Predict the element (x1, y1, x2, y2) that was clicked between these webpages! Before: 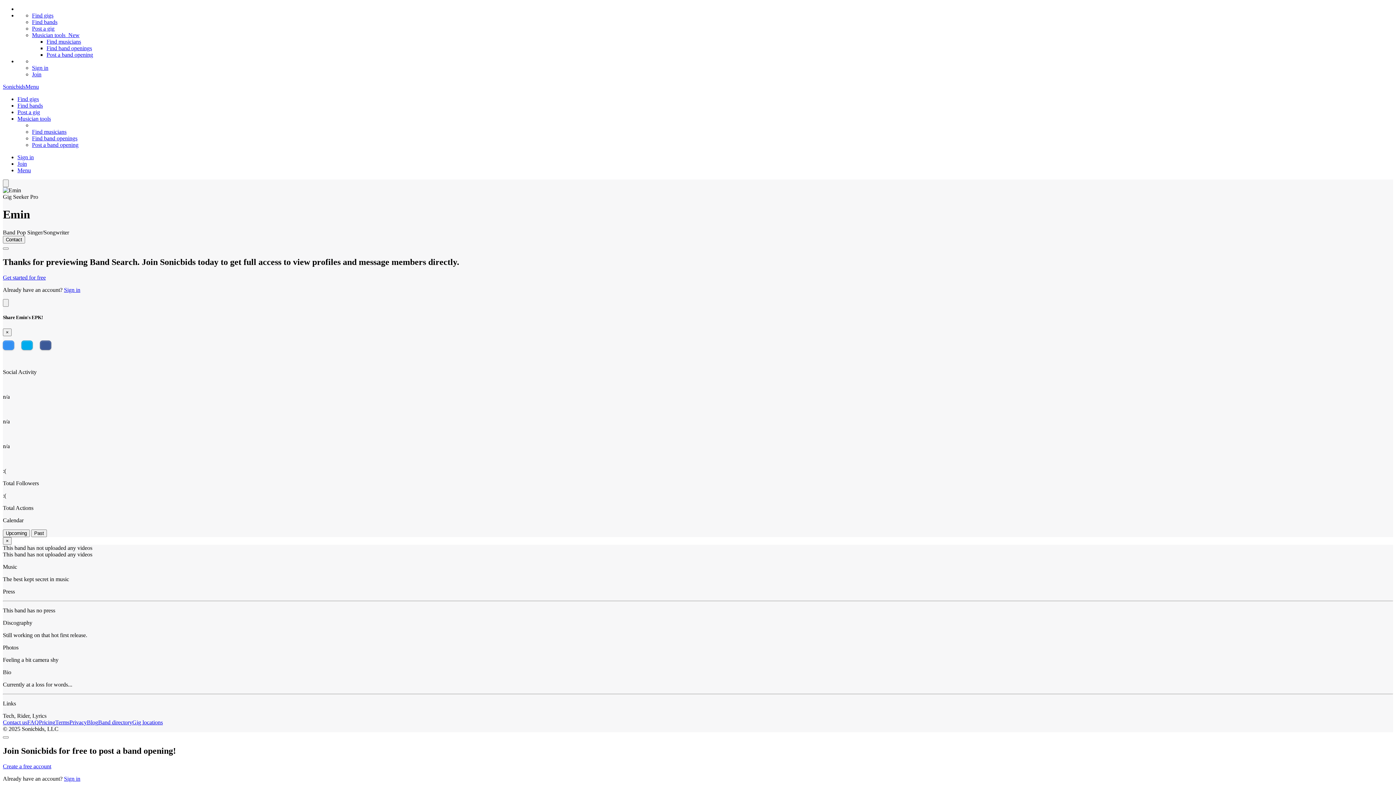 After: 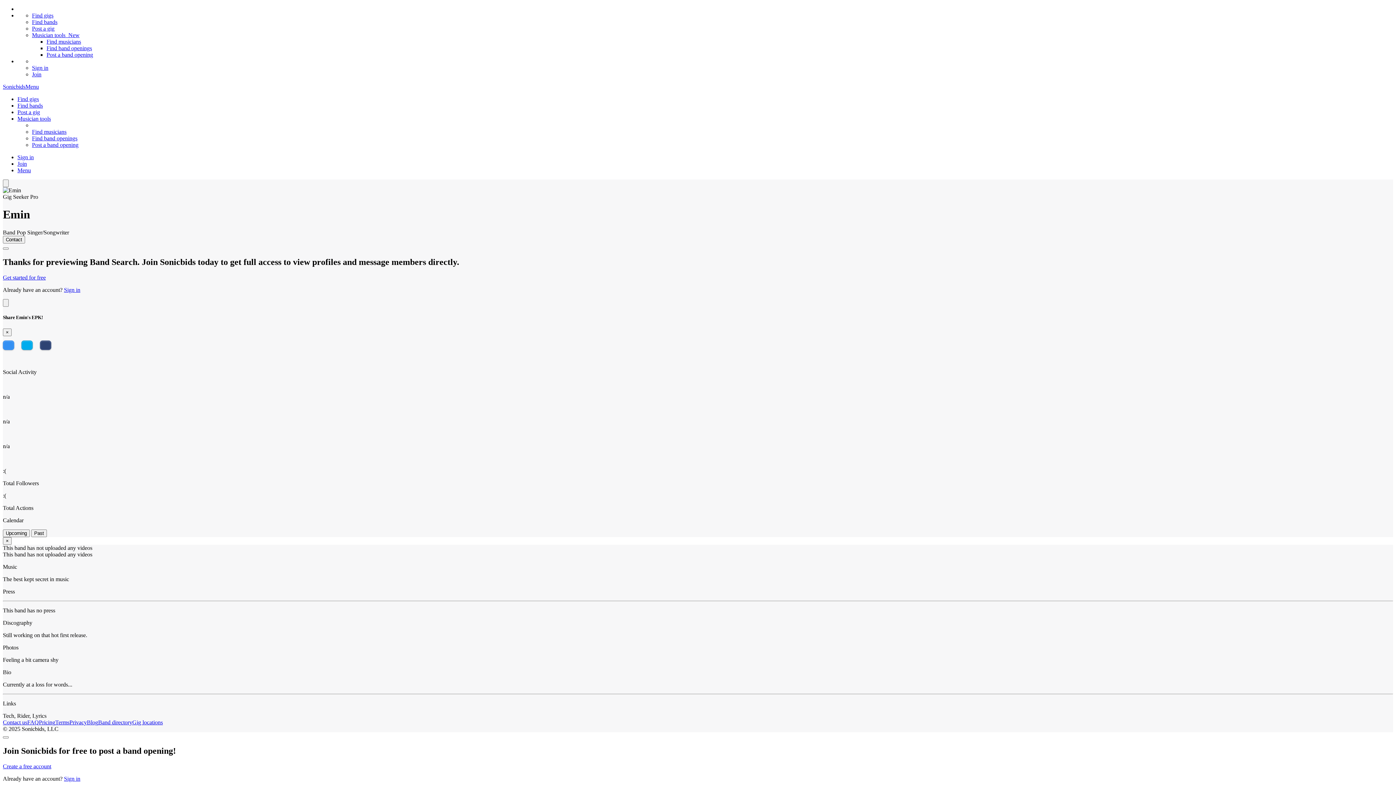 Action: bbox: (40, 340, 51, 350)